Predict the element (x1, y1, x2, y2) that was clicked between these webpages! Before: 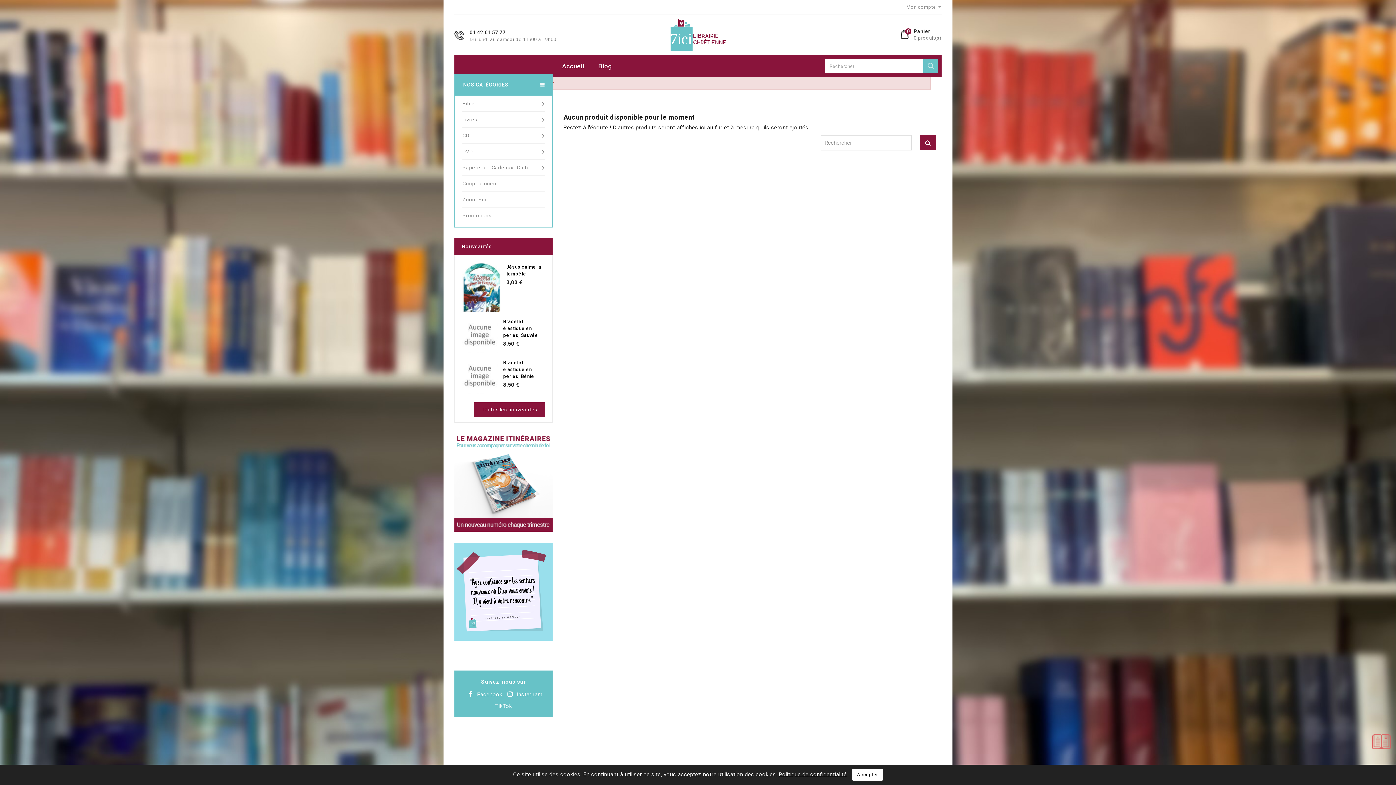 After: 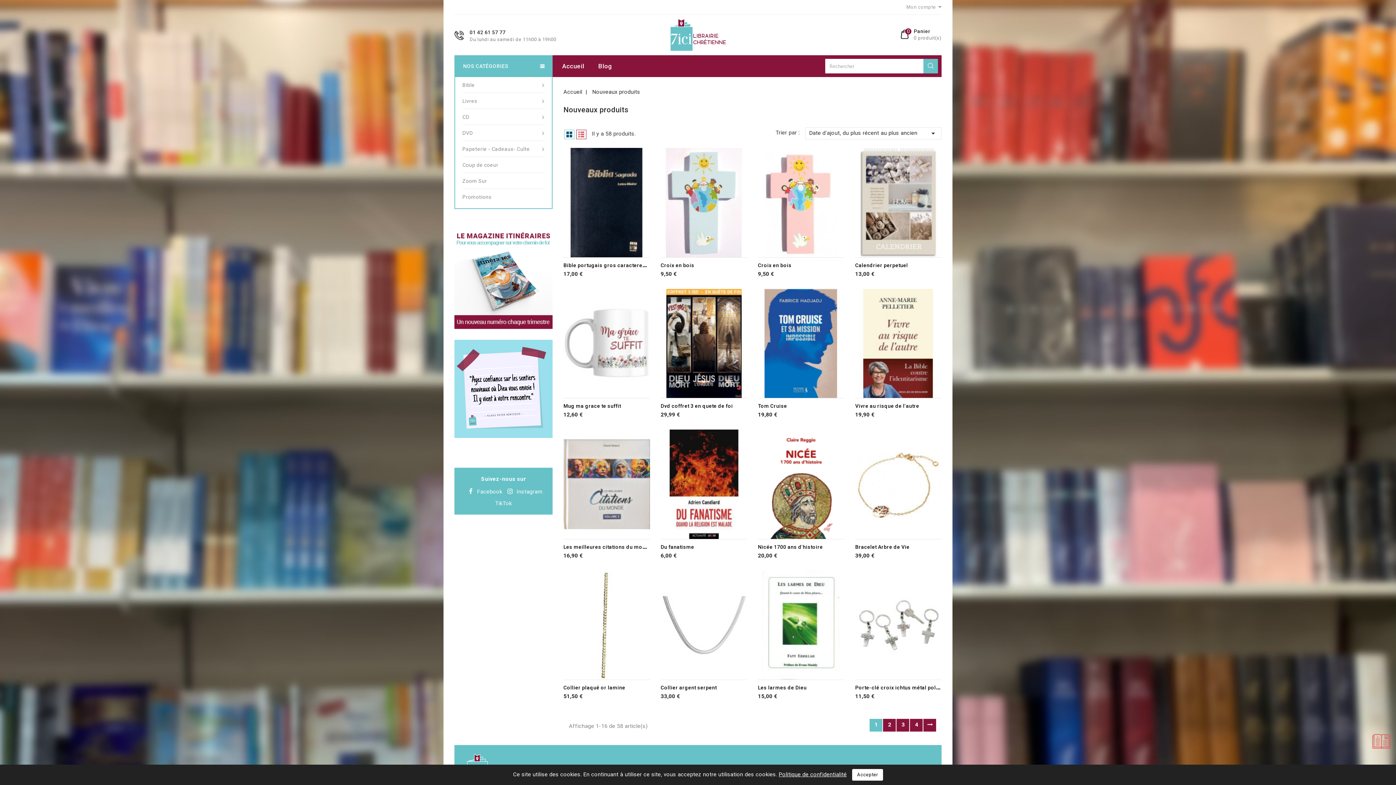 Action: bbox: (474, 402, 545, 417) label: Toutes les nouveautés